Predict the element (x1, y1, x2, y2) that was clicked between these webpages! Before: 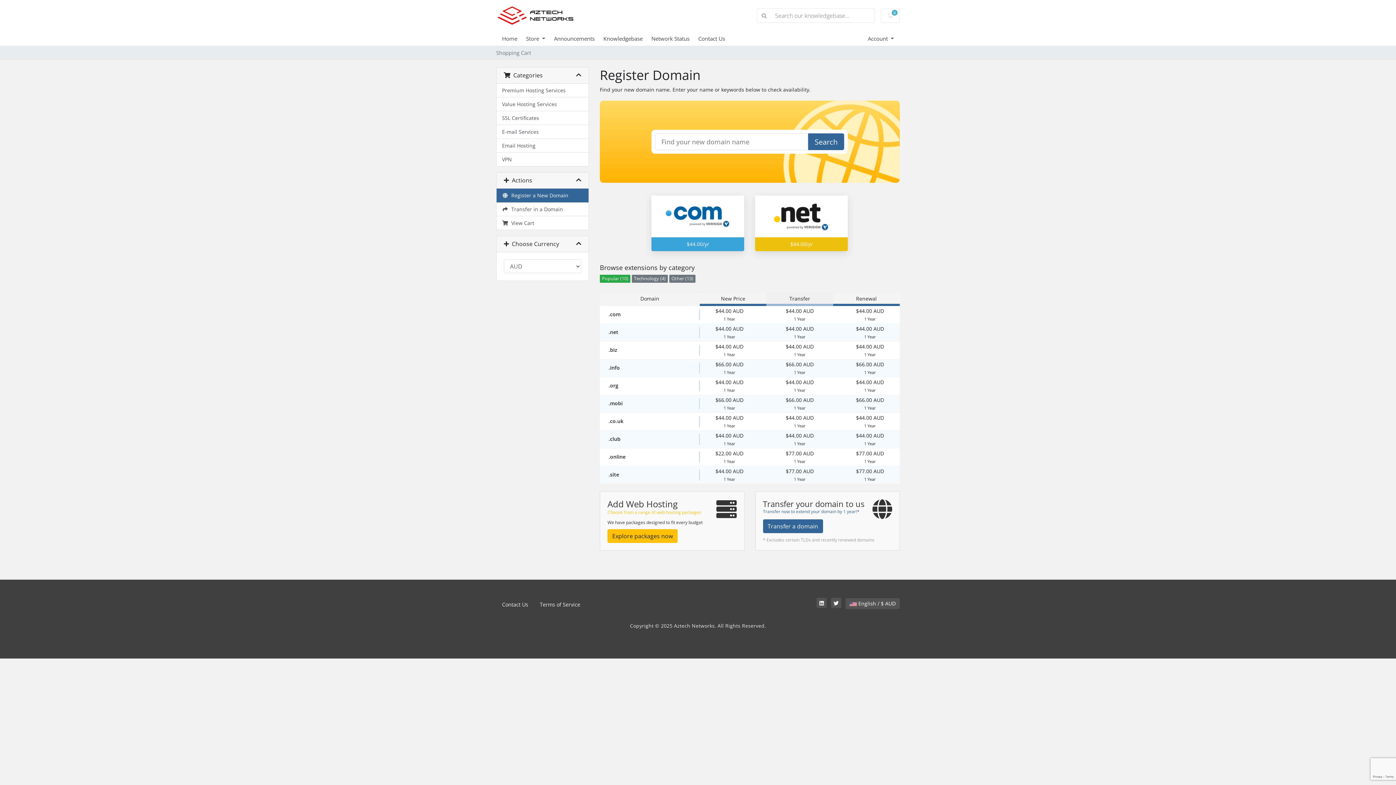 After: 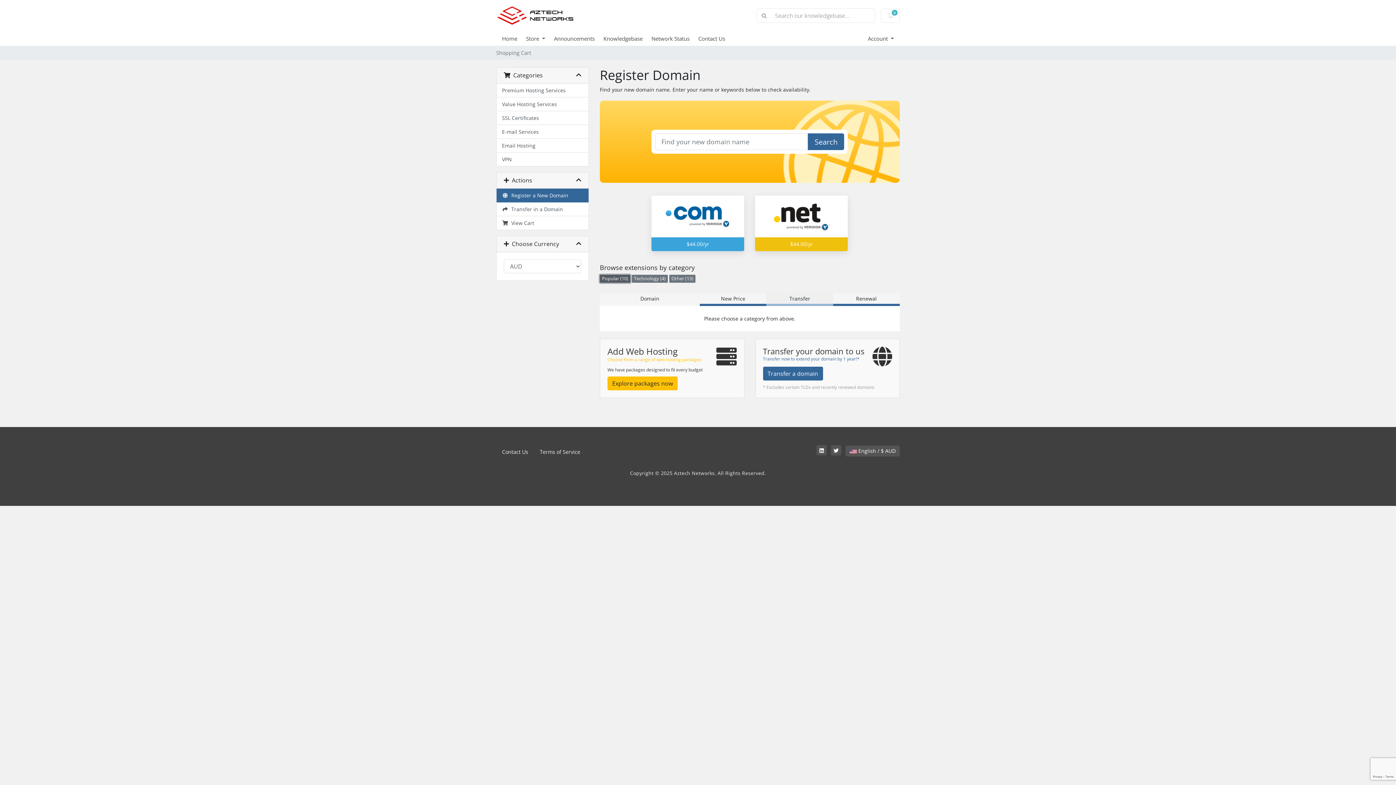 Action: label: Popular (10) bbox: (600, 274, 630, 282)